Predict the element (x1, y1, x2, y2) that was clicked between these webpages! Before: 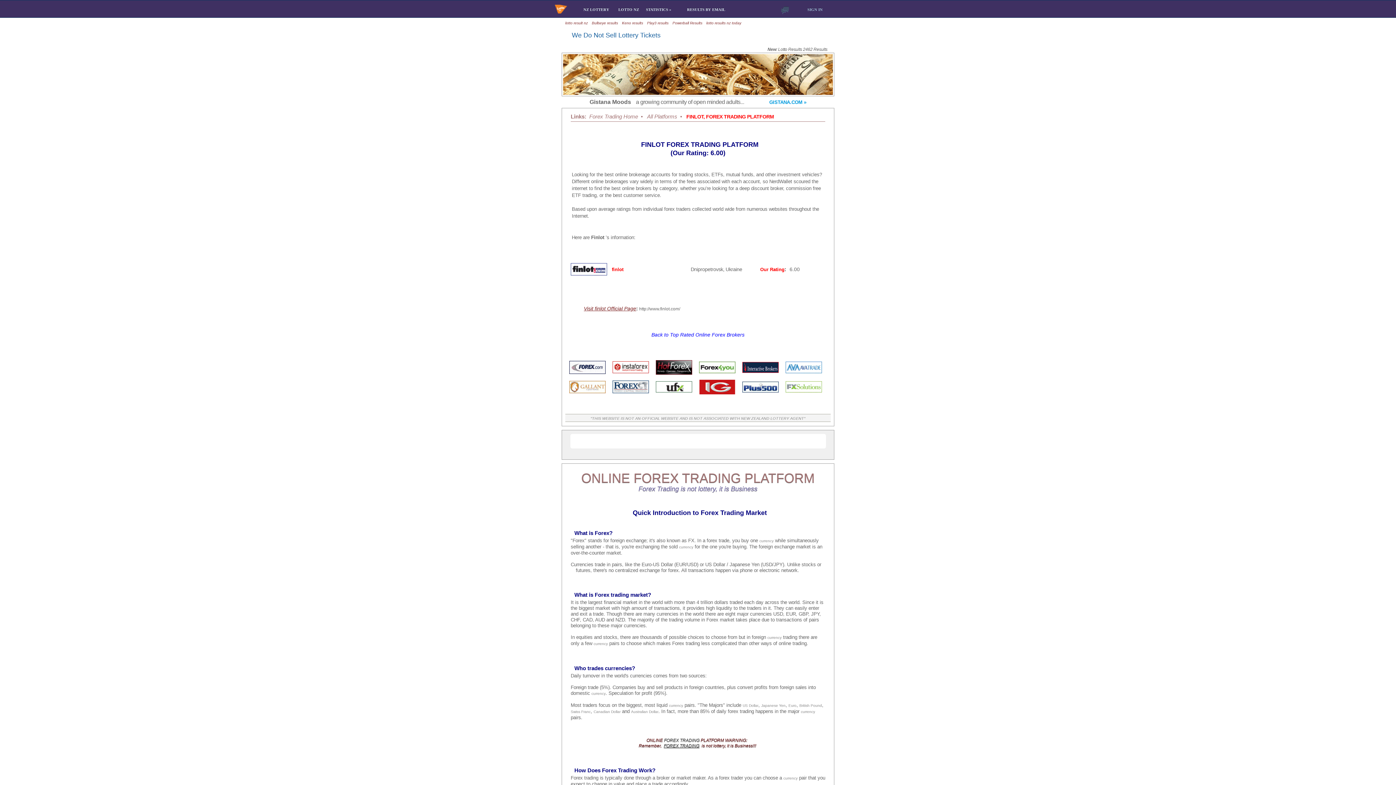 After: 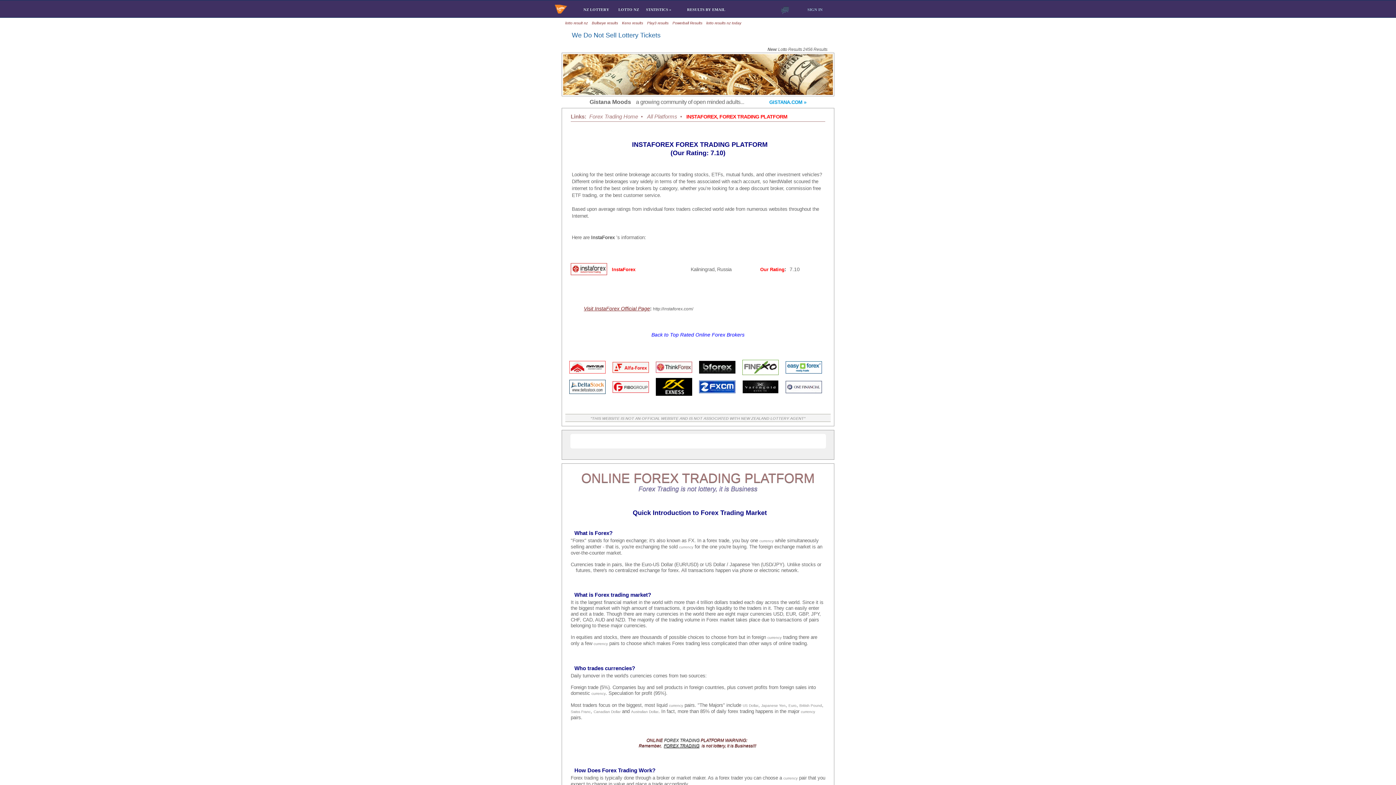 Action: bbox: (612, 364, 648, 370)